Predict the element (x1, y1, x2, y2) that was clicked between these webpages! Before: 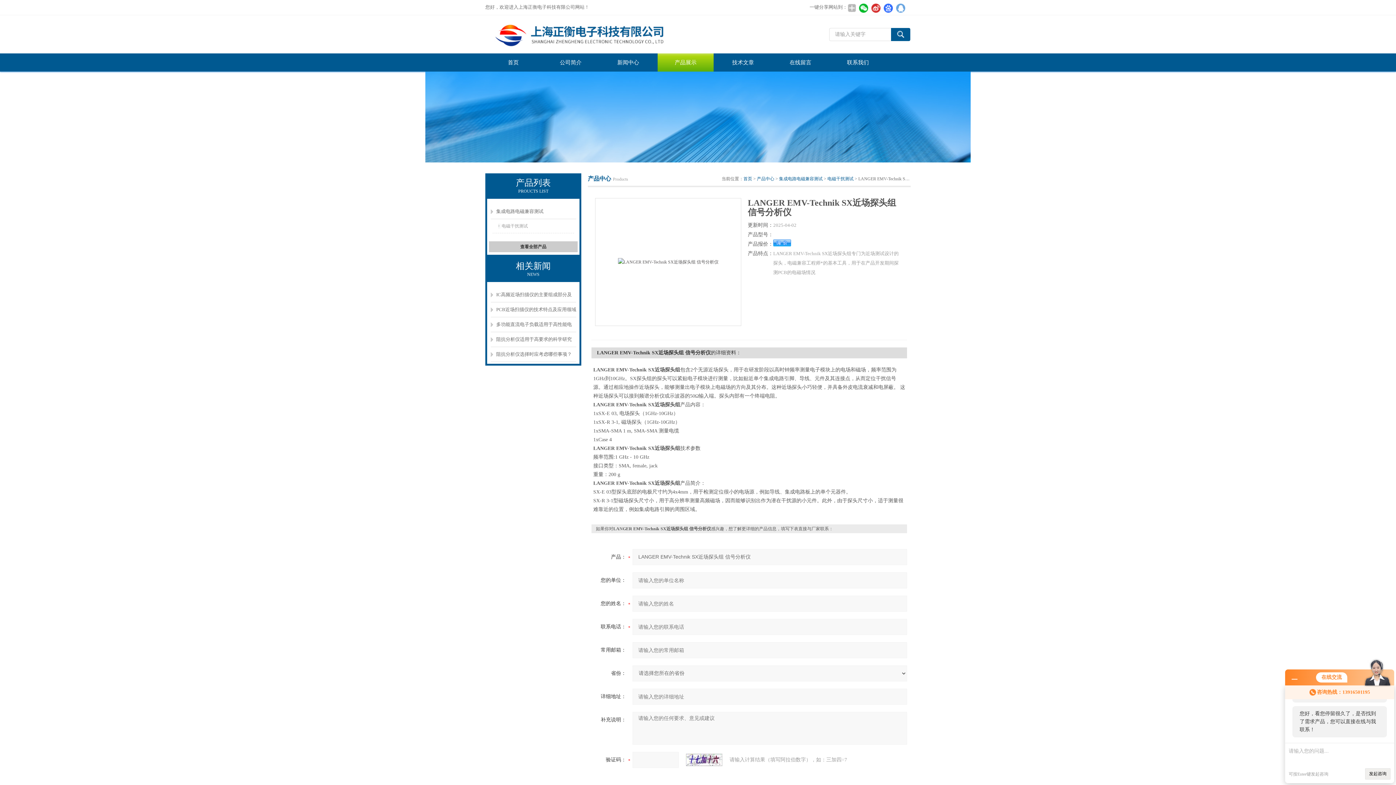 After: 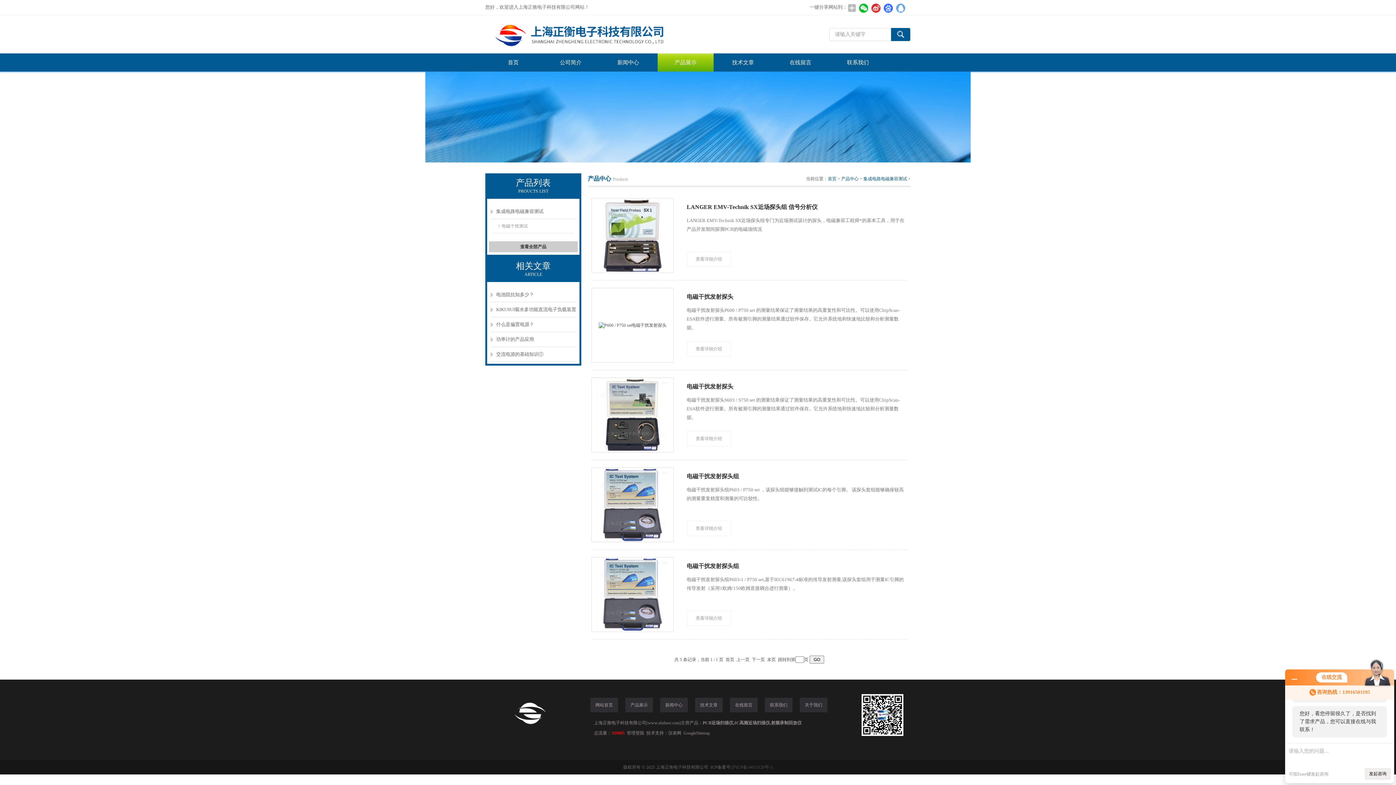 Action: bbox: (490, 204, 576, 219) label: 集成电路电磁兼容测试